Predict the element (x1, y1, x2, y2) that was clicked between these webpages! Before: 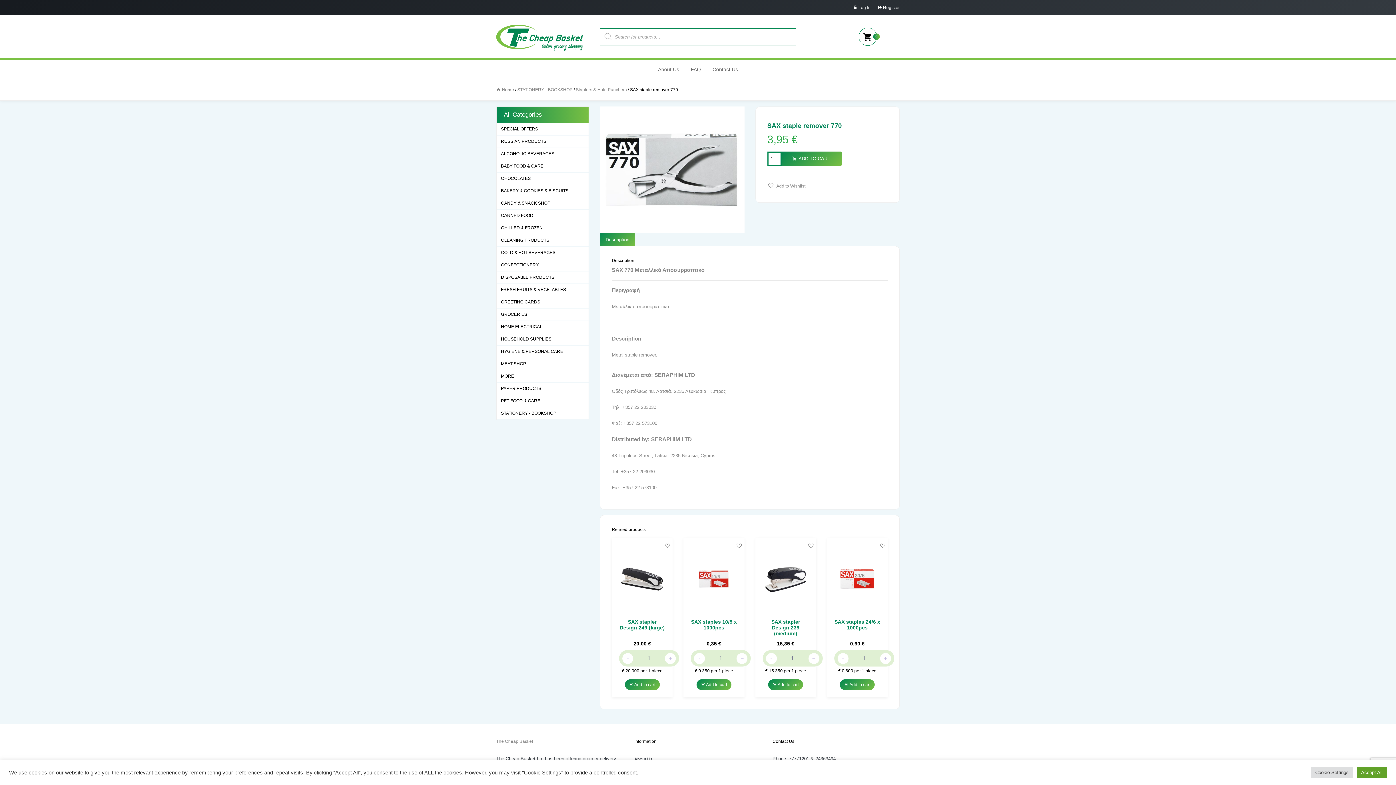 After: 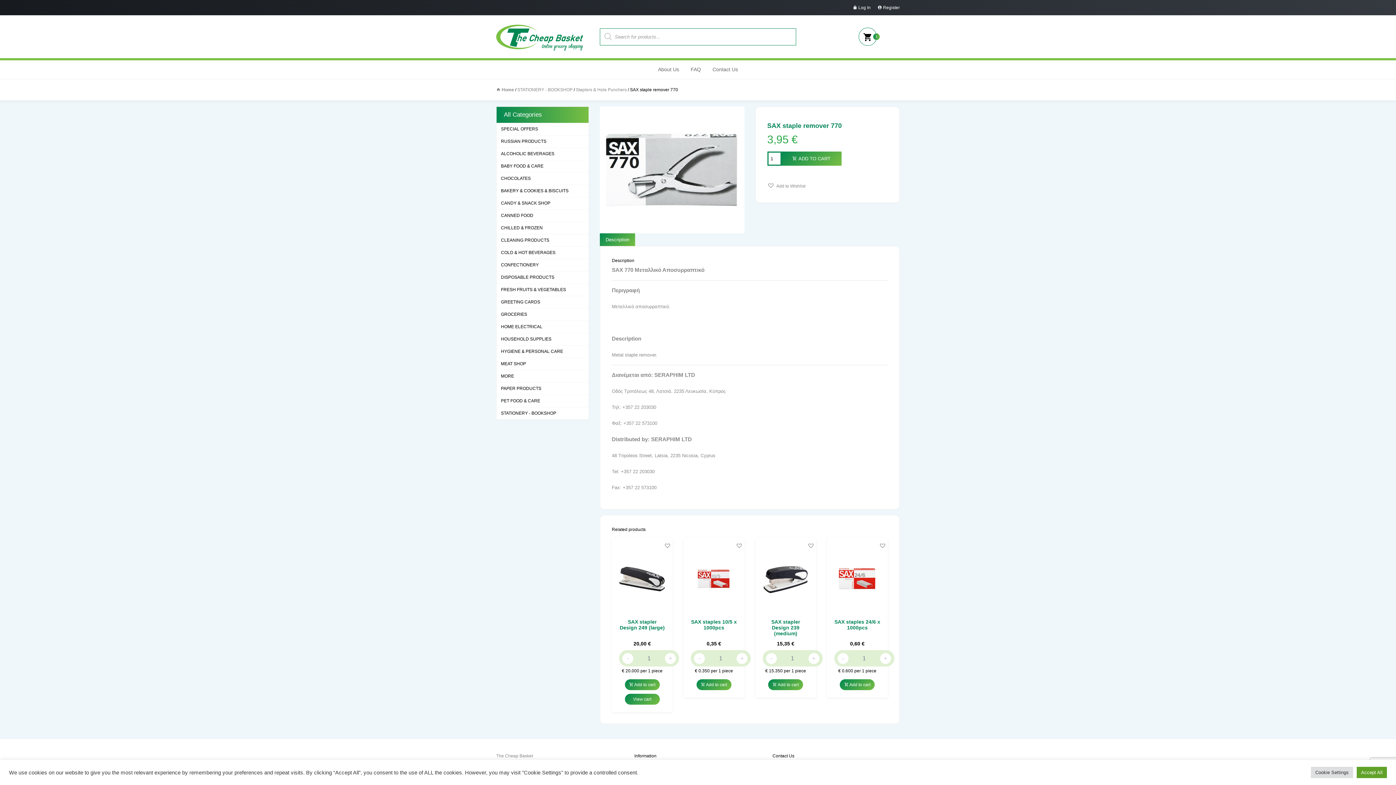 Action: bbox: (624, 679, 659, 690) label: Add to cart: “SAX stapler Design 249 (large)”